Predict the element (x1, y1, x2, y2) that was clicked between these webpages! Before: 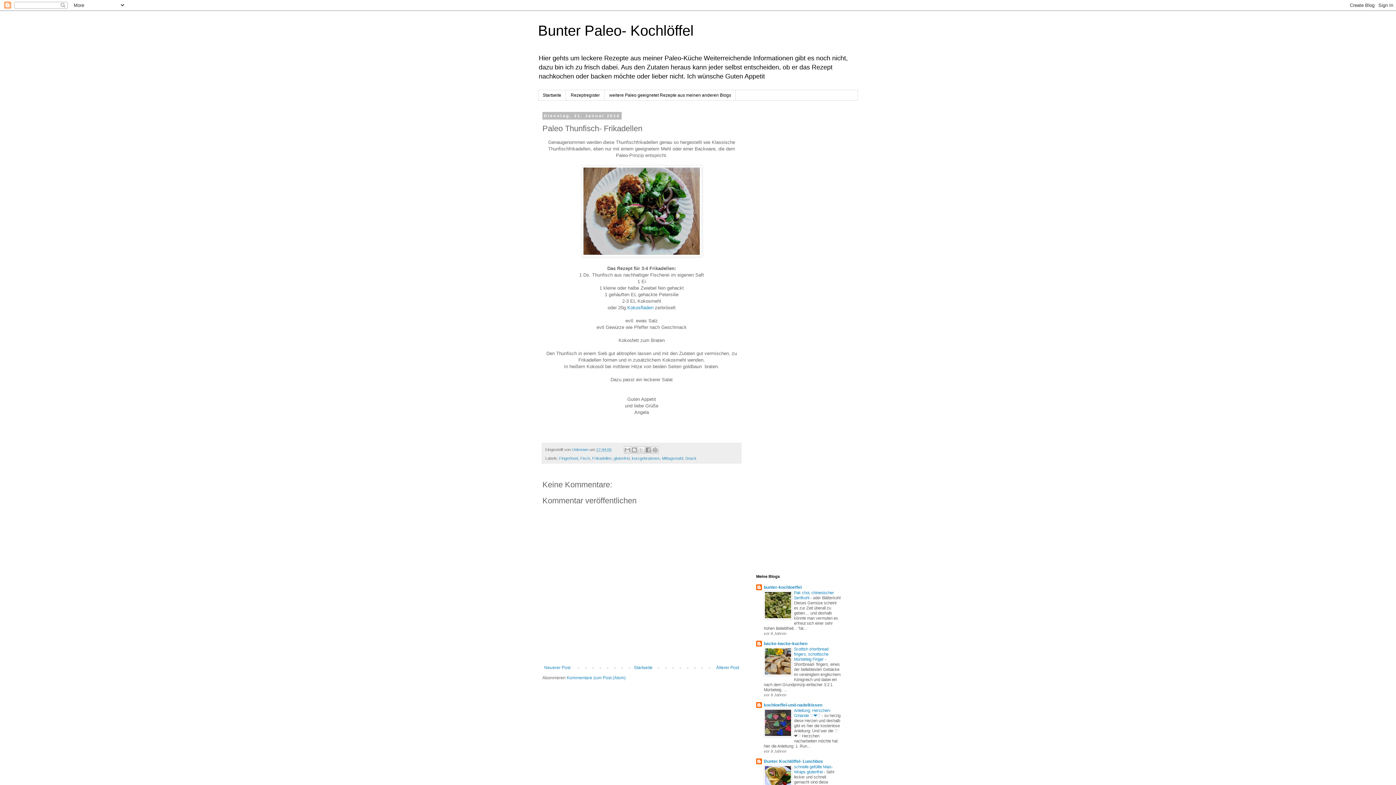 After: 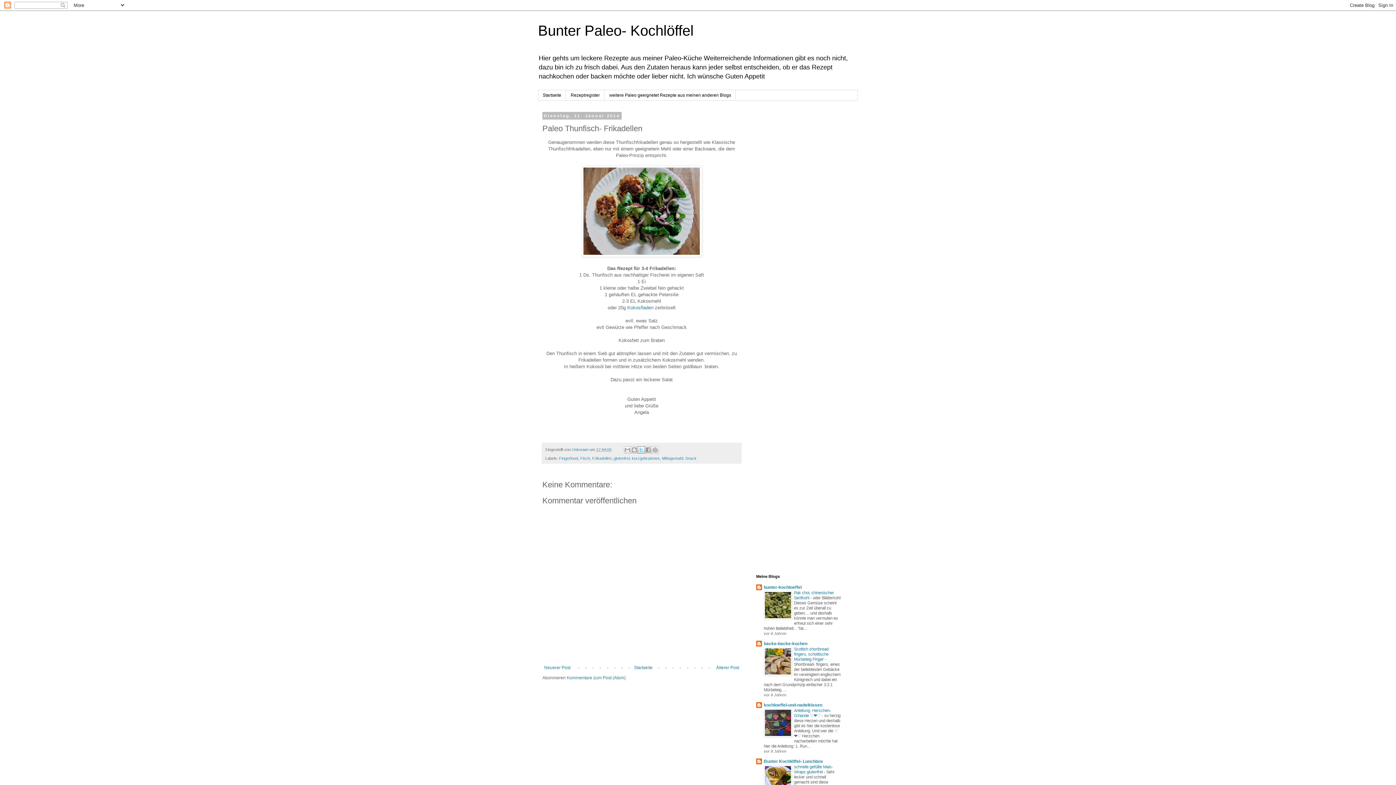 Action: label: Auf X teilen bbox: (637, 446, 645, 453)